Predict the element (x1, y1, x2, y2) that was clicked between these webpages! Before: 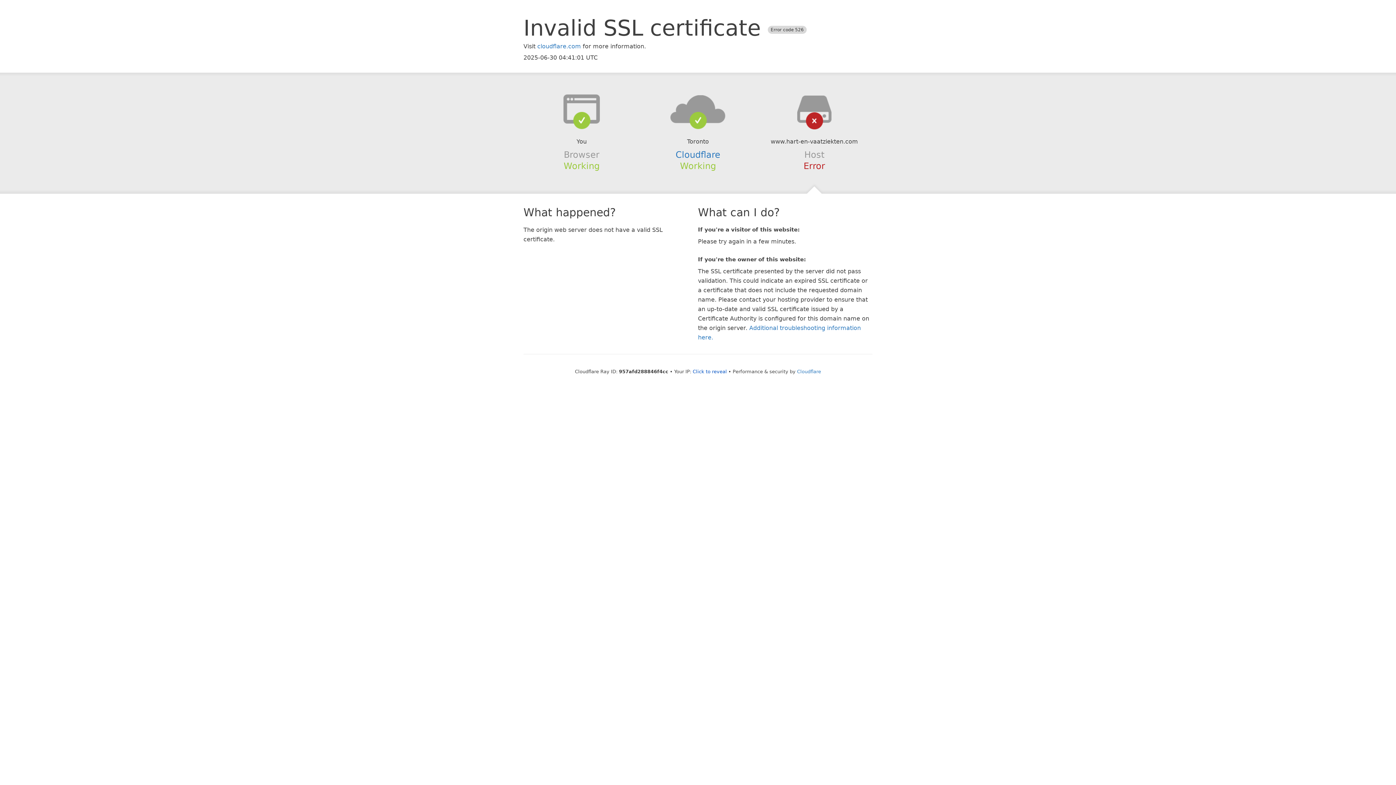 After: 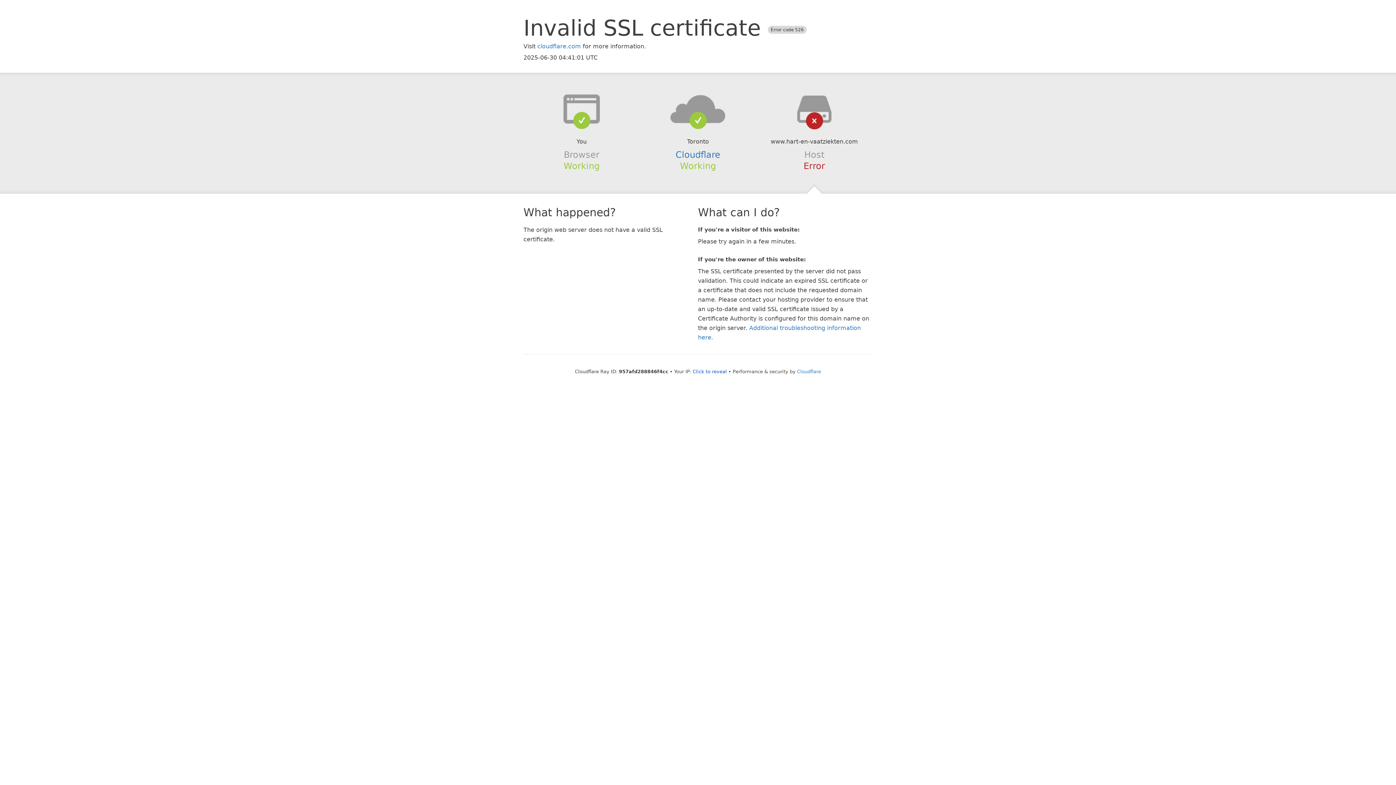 Action: bbox: (639, 94, 756, 123)